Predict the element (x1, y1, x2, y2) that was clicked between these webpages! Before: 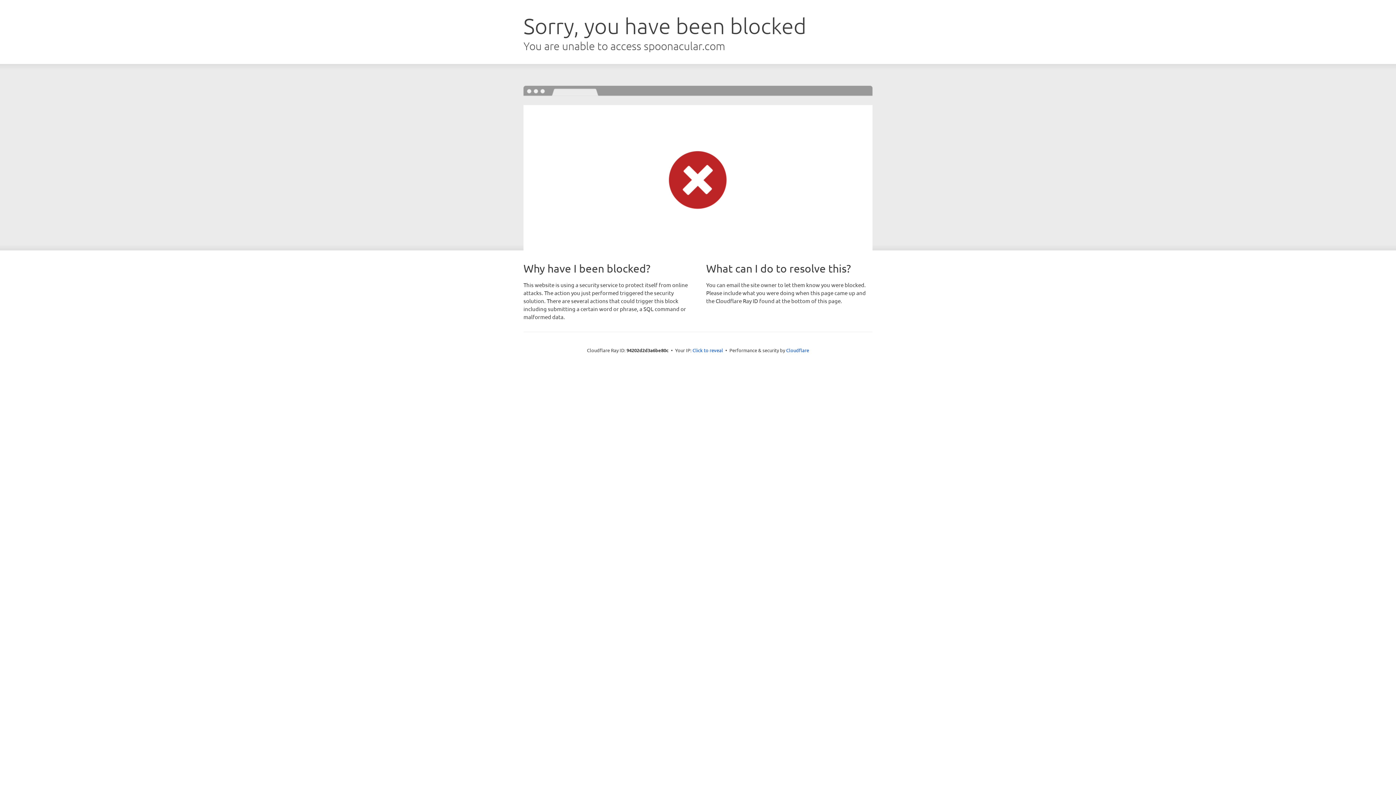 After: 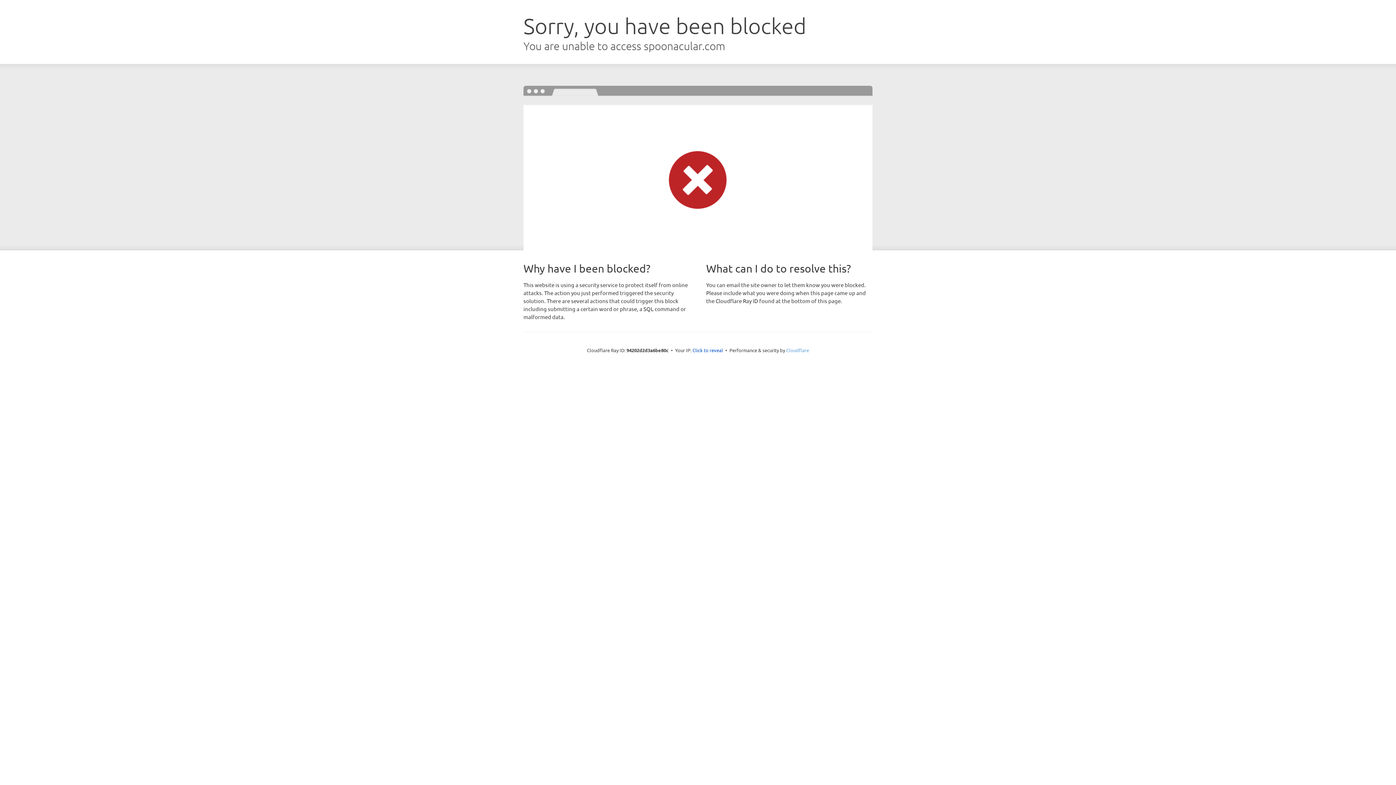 Action: bbox: (786, 347, 809, 353) label: Cloudflare